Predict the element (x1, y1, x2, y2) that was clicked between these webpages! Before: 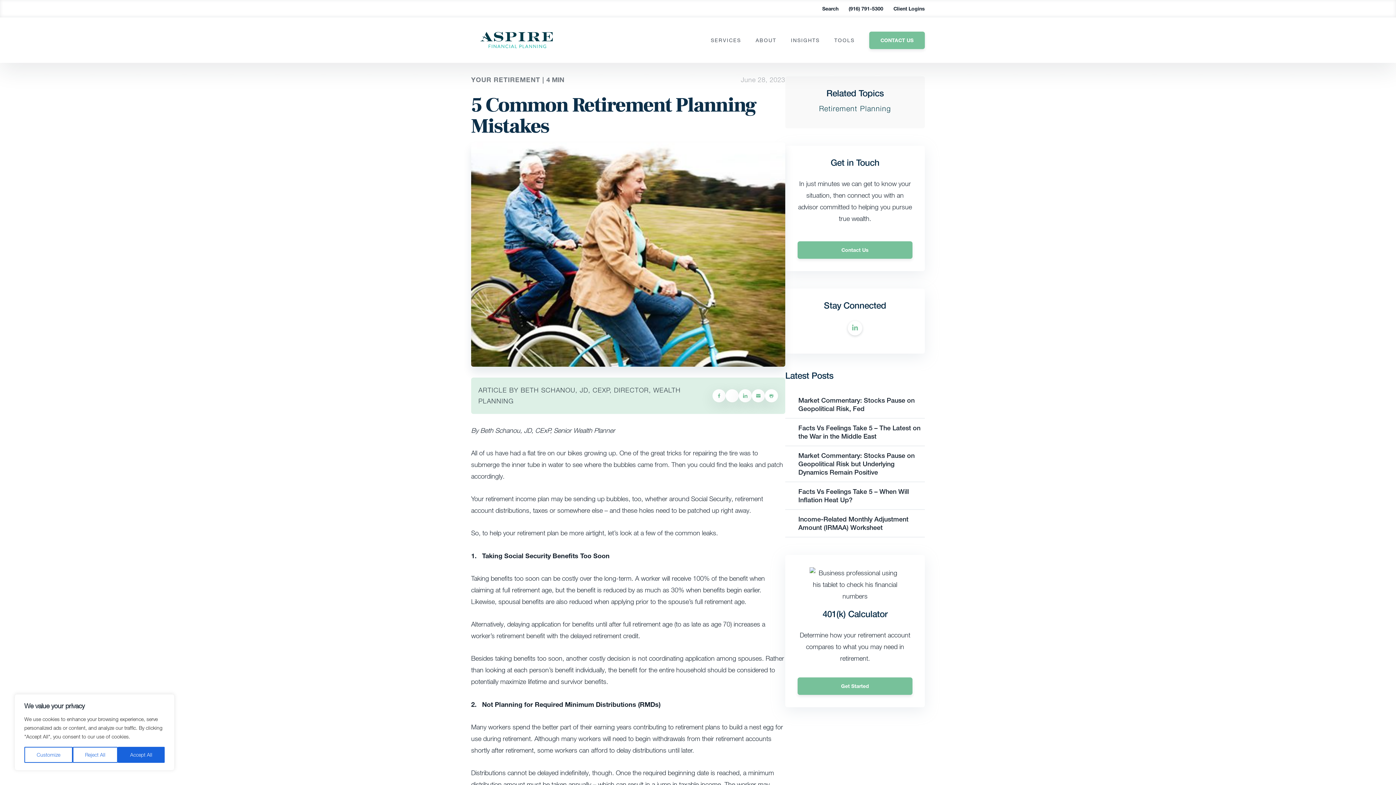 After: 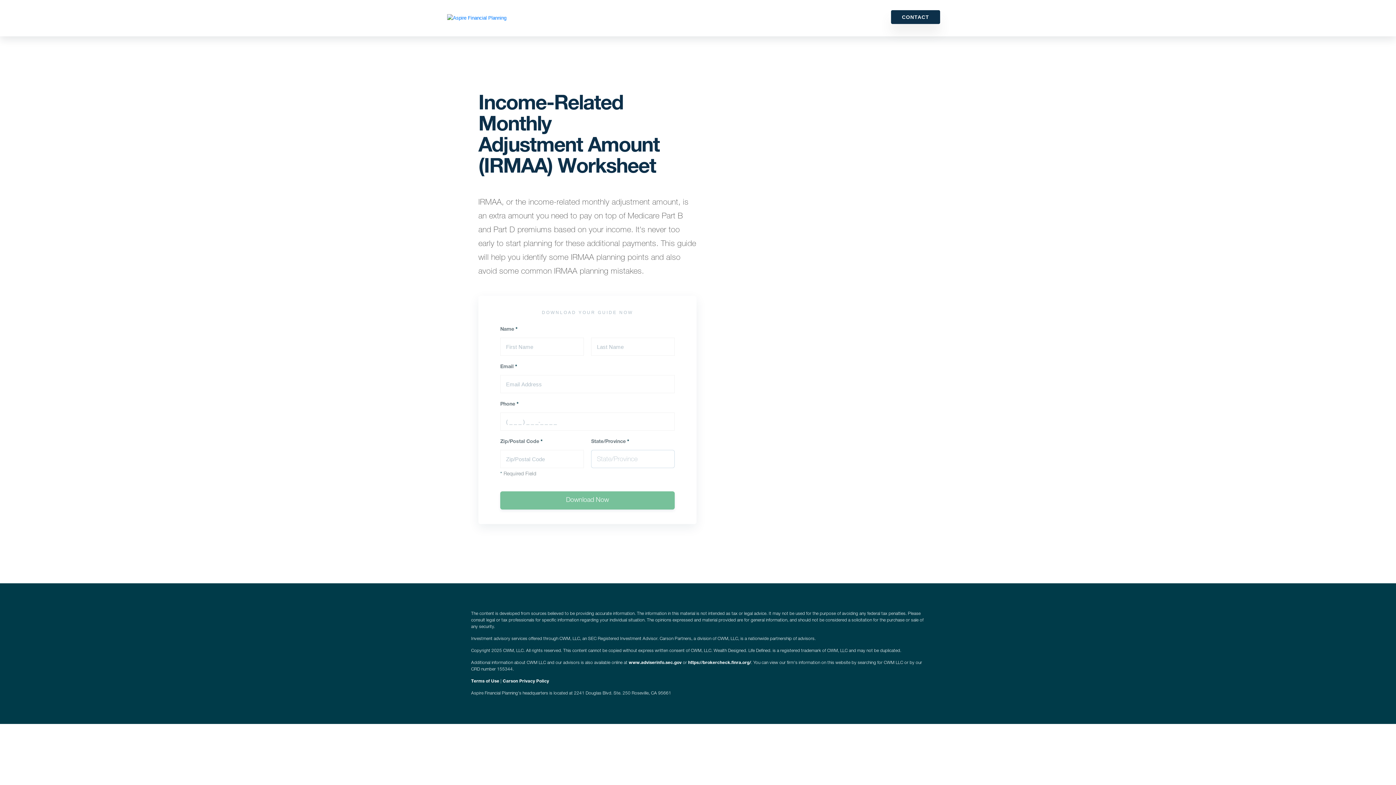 Action: bbox: (798, 515, 908, 531) label: Income-Related Monthly Adjustment Amount (IRMAA) Worksheet